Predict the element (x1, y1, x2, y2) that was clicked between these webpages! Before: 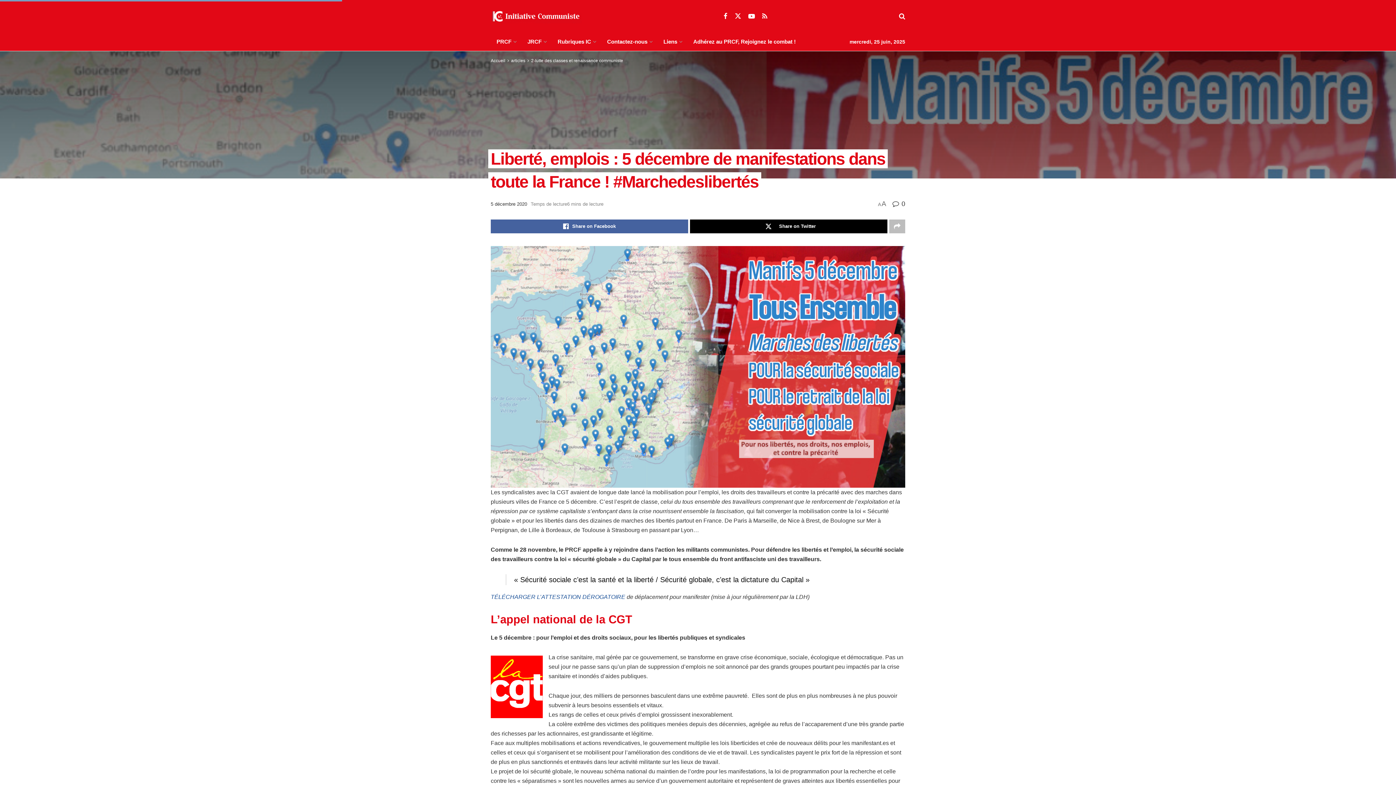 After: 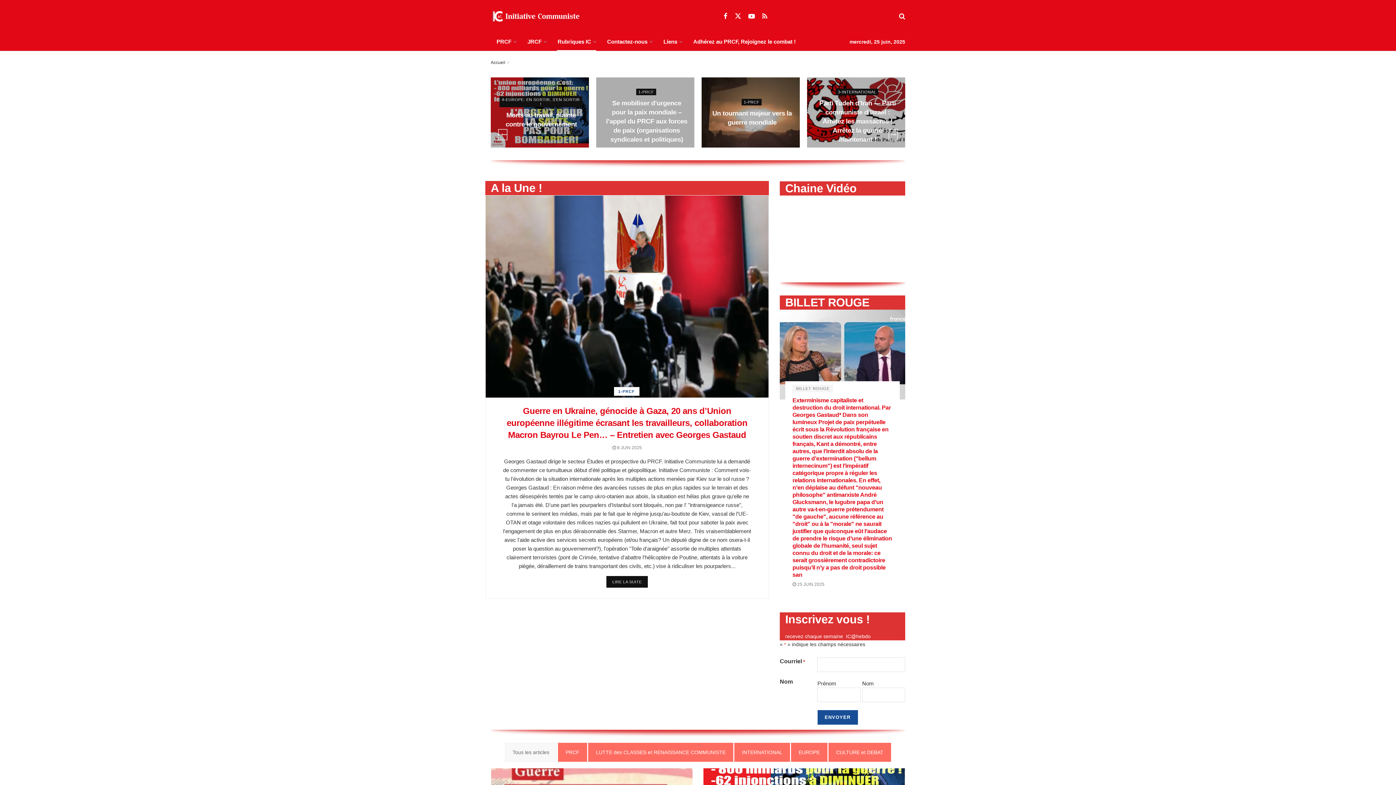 Action: label: Visit Homepage bbox: (490, 9, 581, 23)